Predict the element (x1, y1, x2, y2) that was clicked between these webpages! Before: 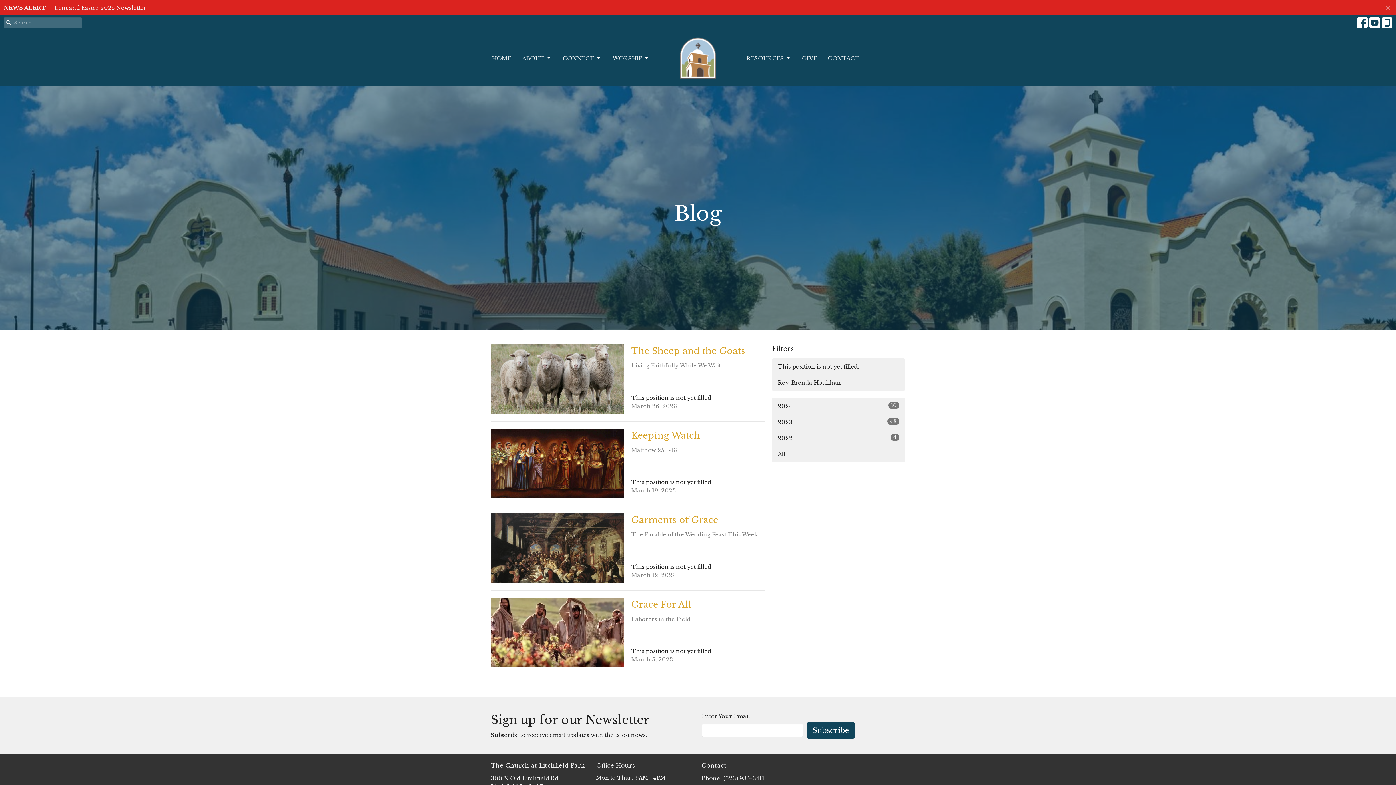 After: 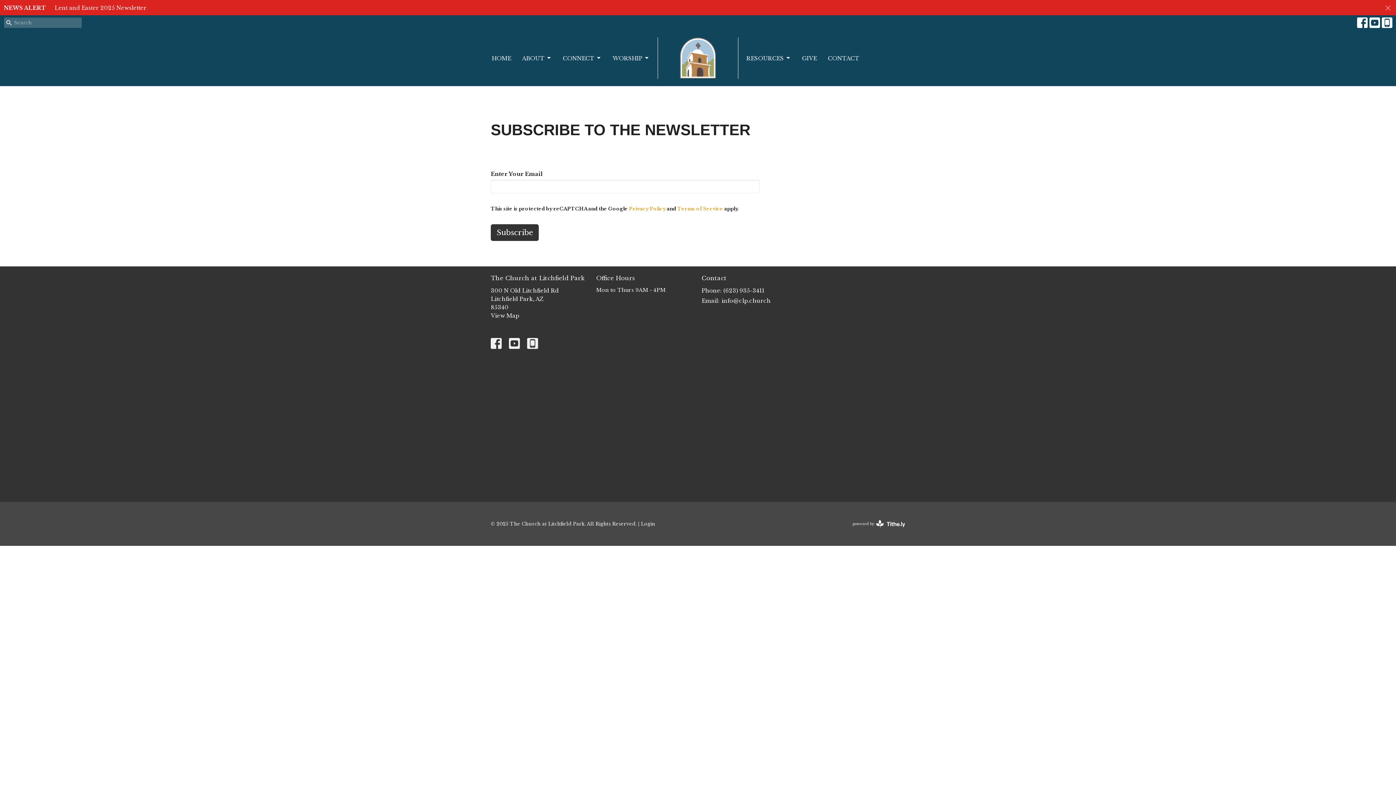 Action: bbox: (806, 722, 854, 739) label: Subscribe